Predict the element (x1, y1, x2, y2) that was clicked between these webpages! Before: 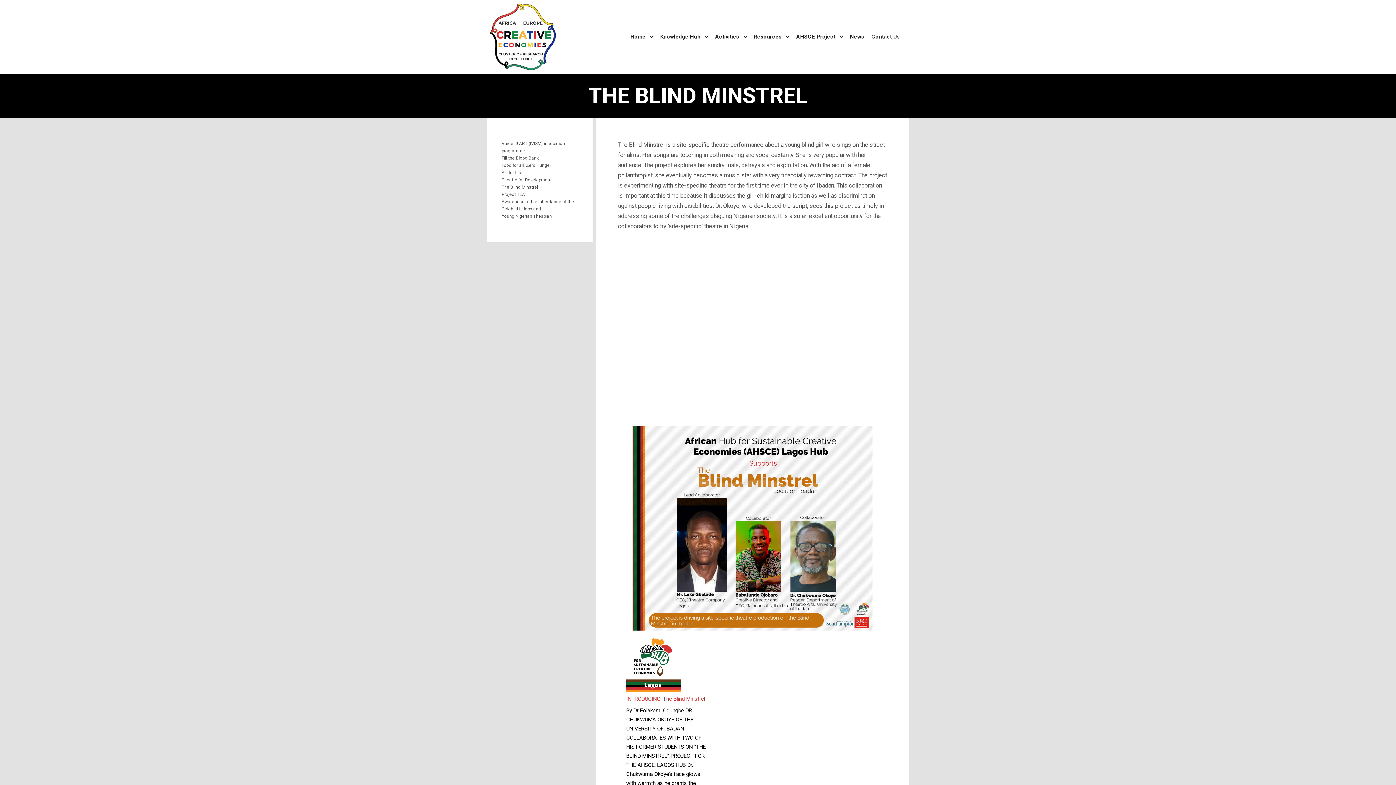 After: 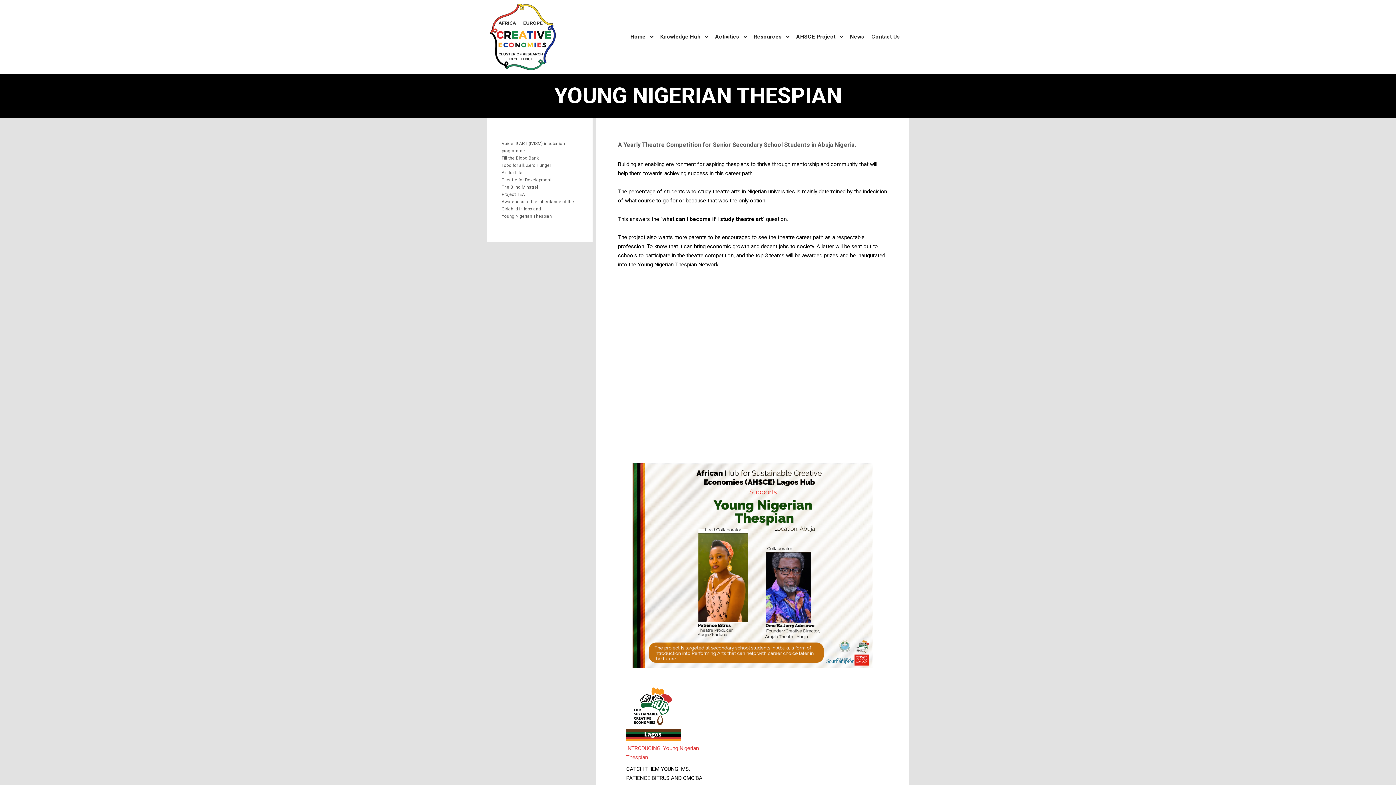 Action: label: Young Nigerian Thespian bbox: (501, 212, 578, 220)